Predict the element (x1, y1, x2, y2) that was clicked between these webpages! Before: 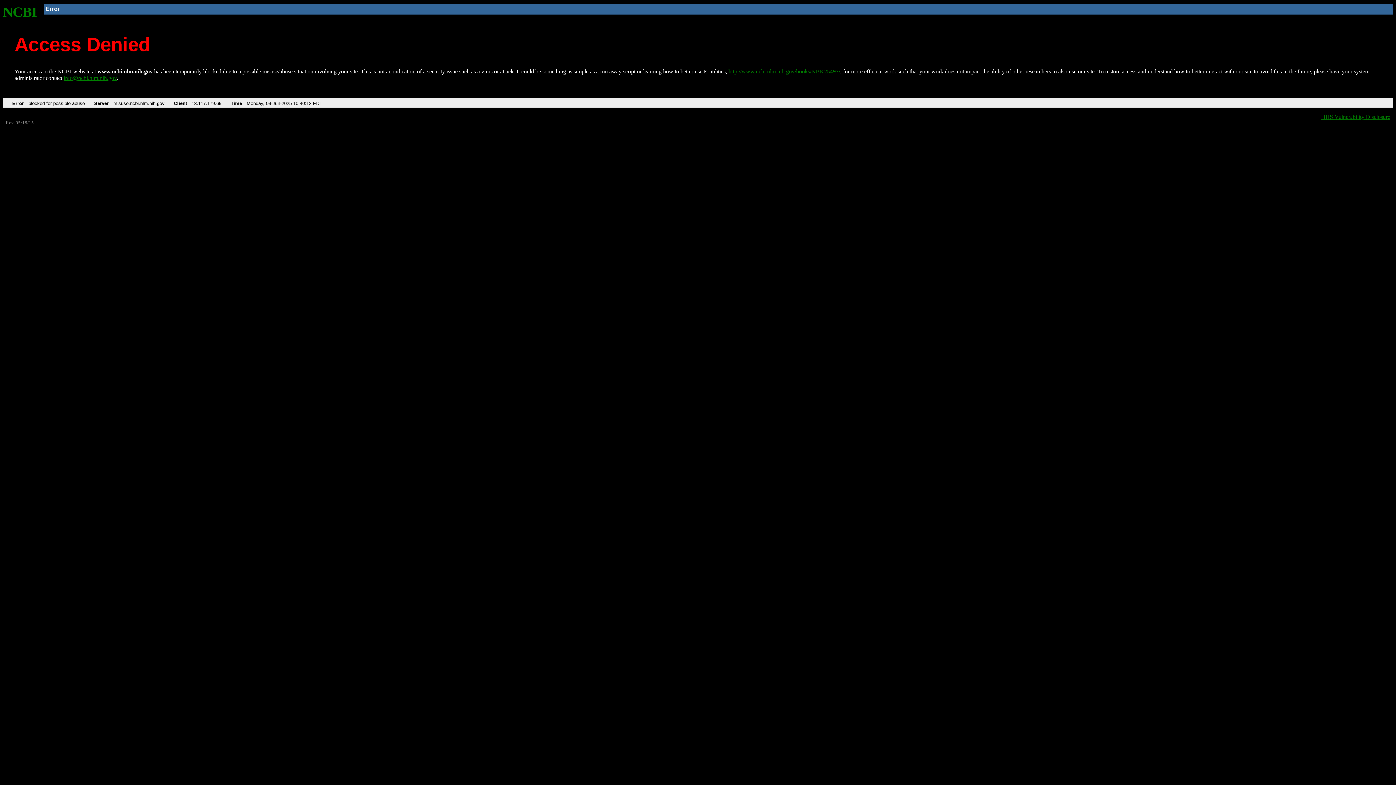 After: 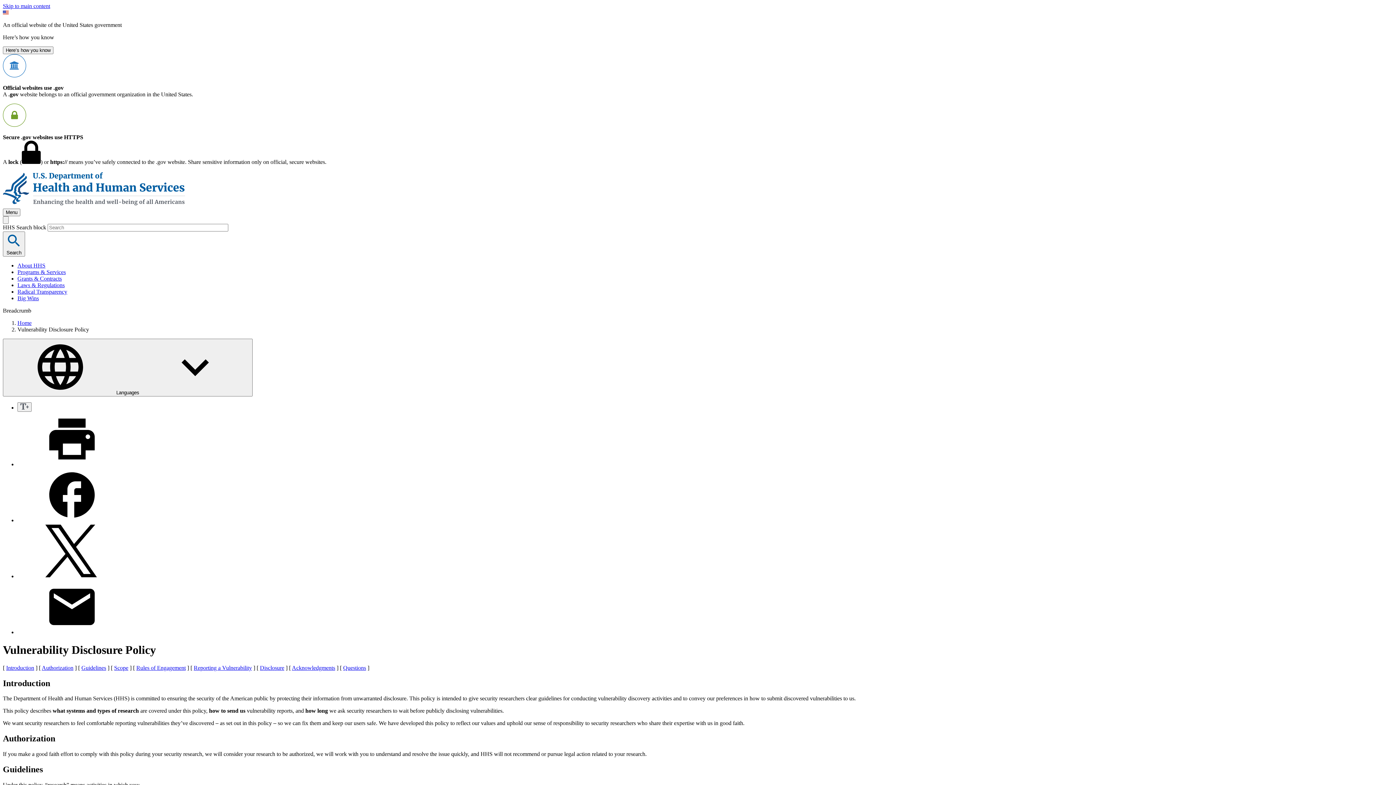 Action: bbox: (1321, 113, 1390, 119) label: HHS Vulnerability Disclosure